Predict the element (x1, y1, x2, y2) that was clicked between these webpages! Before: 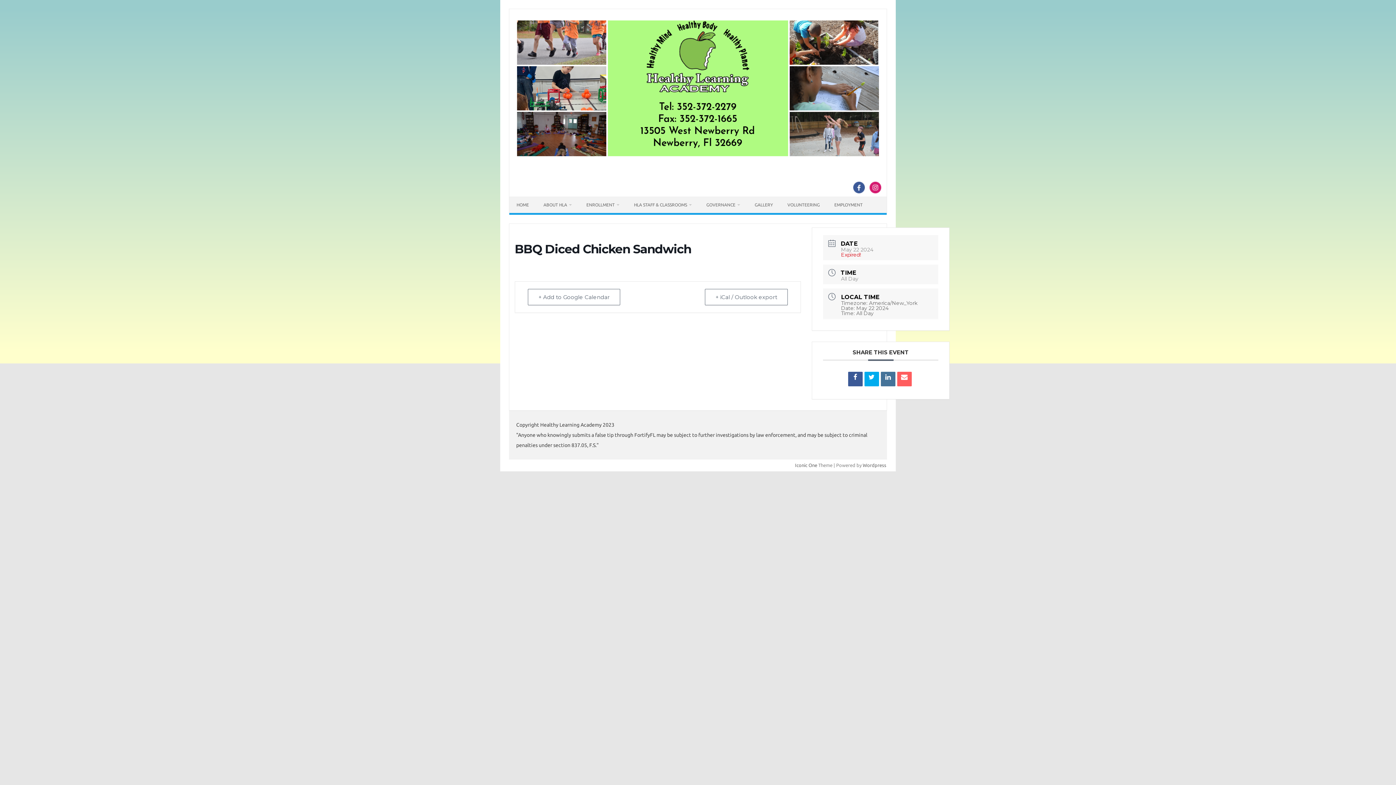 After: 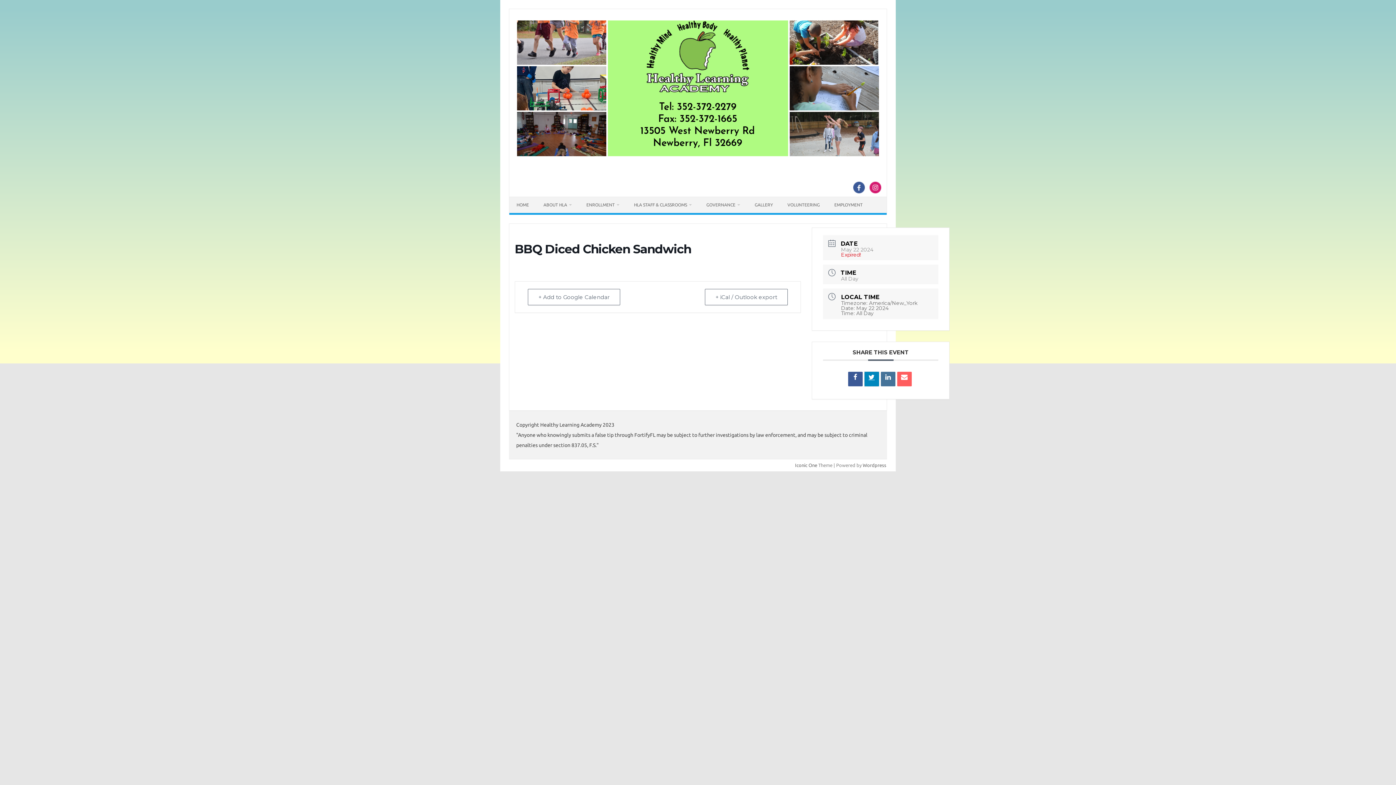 Action: bbox: (864, 372, 879, 386)